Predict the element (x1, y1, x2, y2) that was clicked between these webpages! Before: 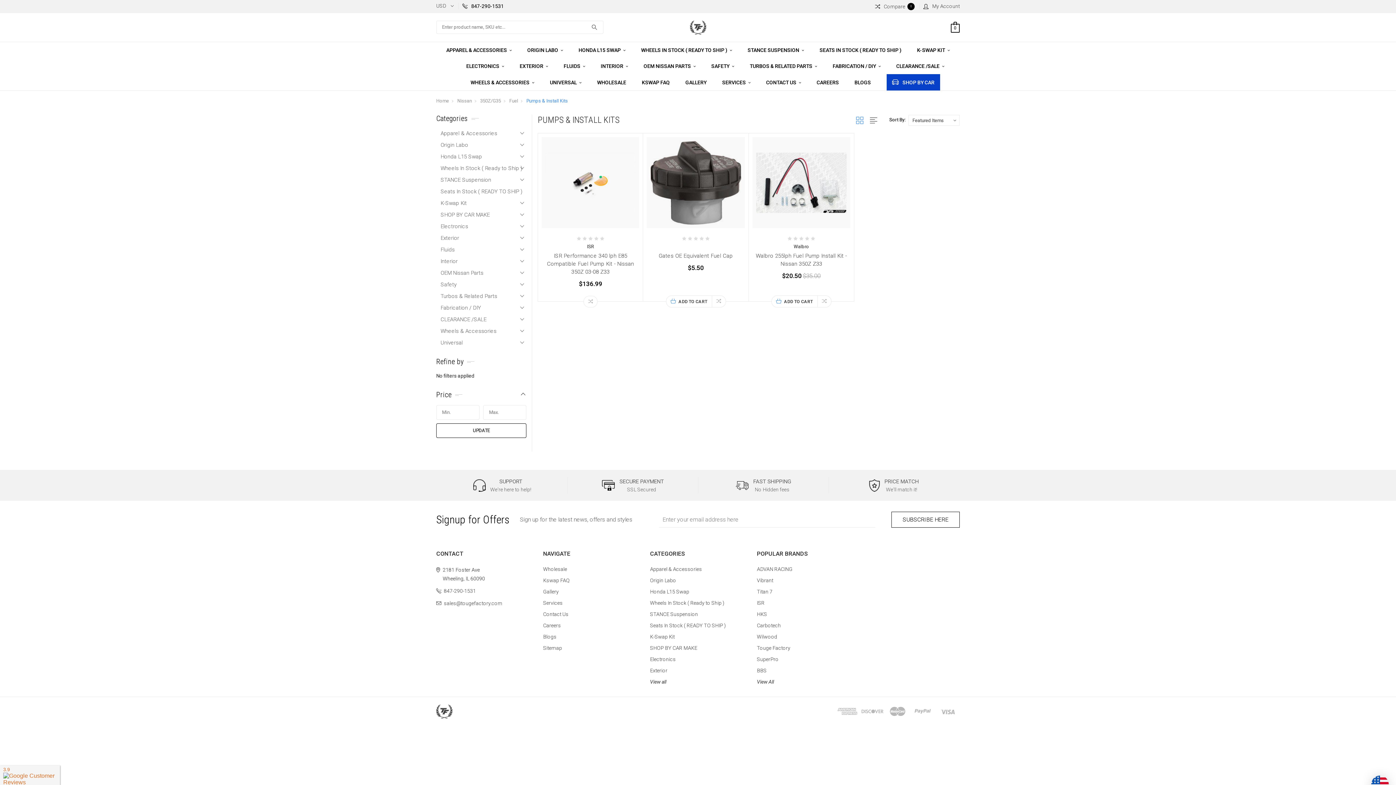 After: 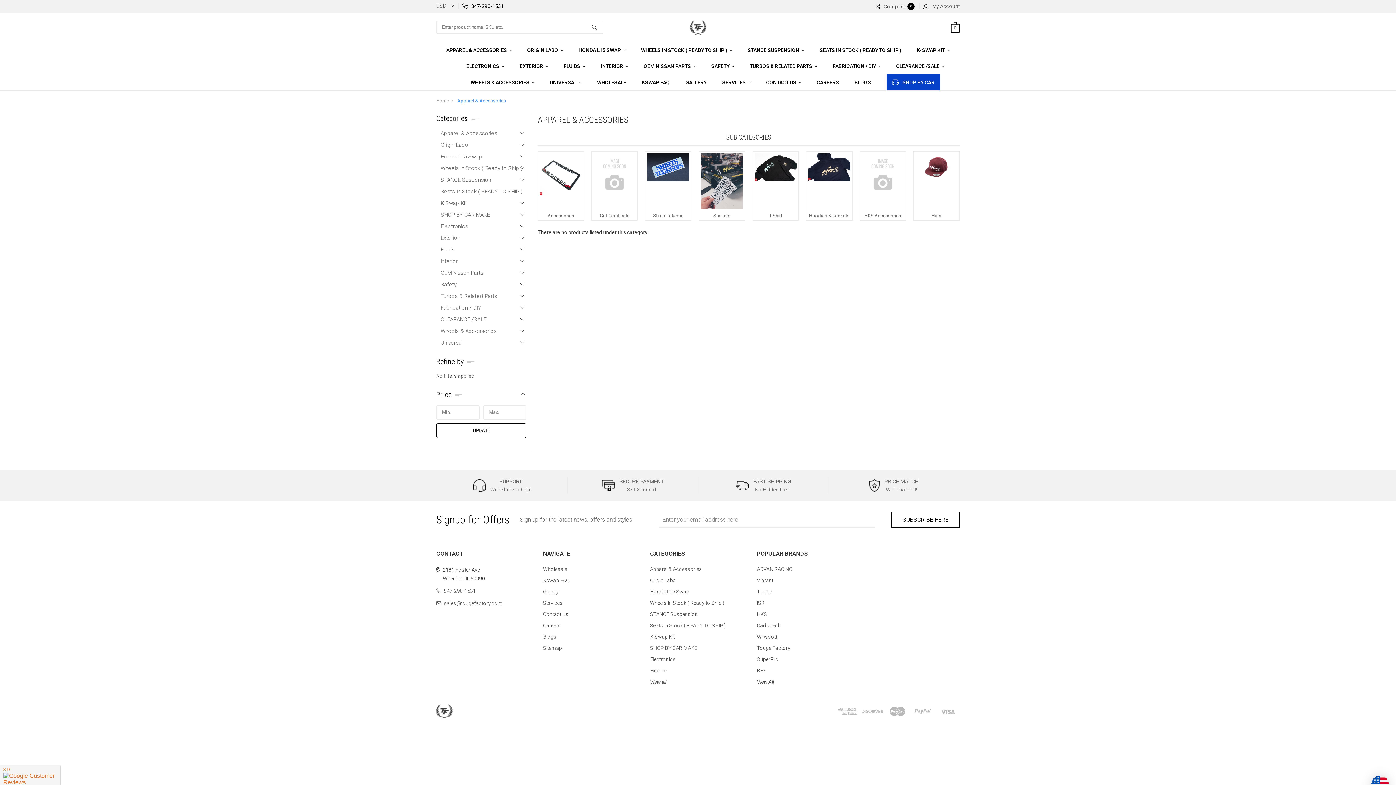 Action: label: APPAREL & ACCESSORIES  bbox: (446, 42, 511, 58)